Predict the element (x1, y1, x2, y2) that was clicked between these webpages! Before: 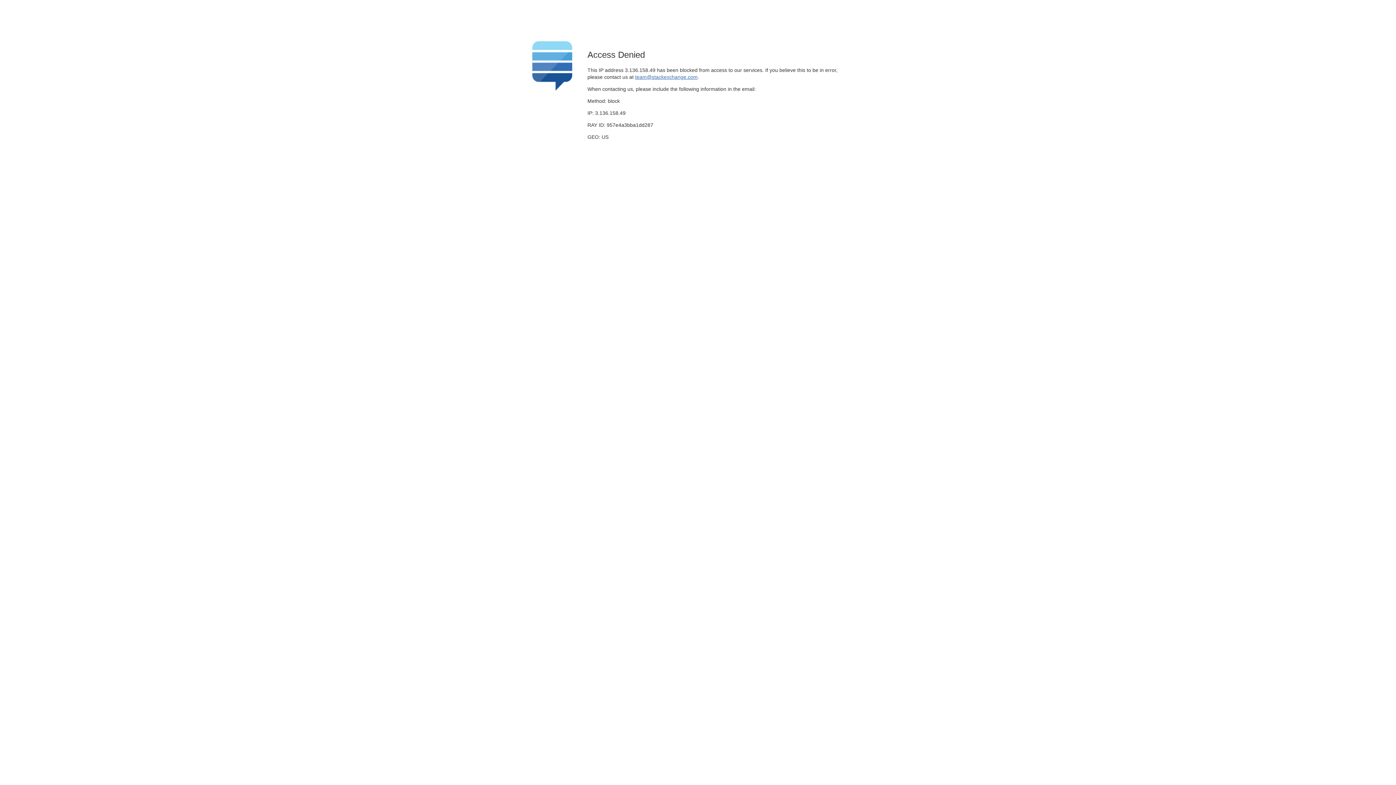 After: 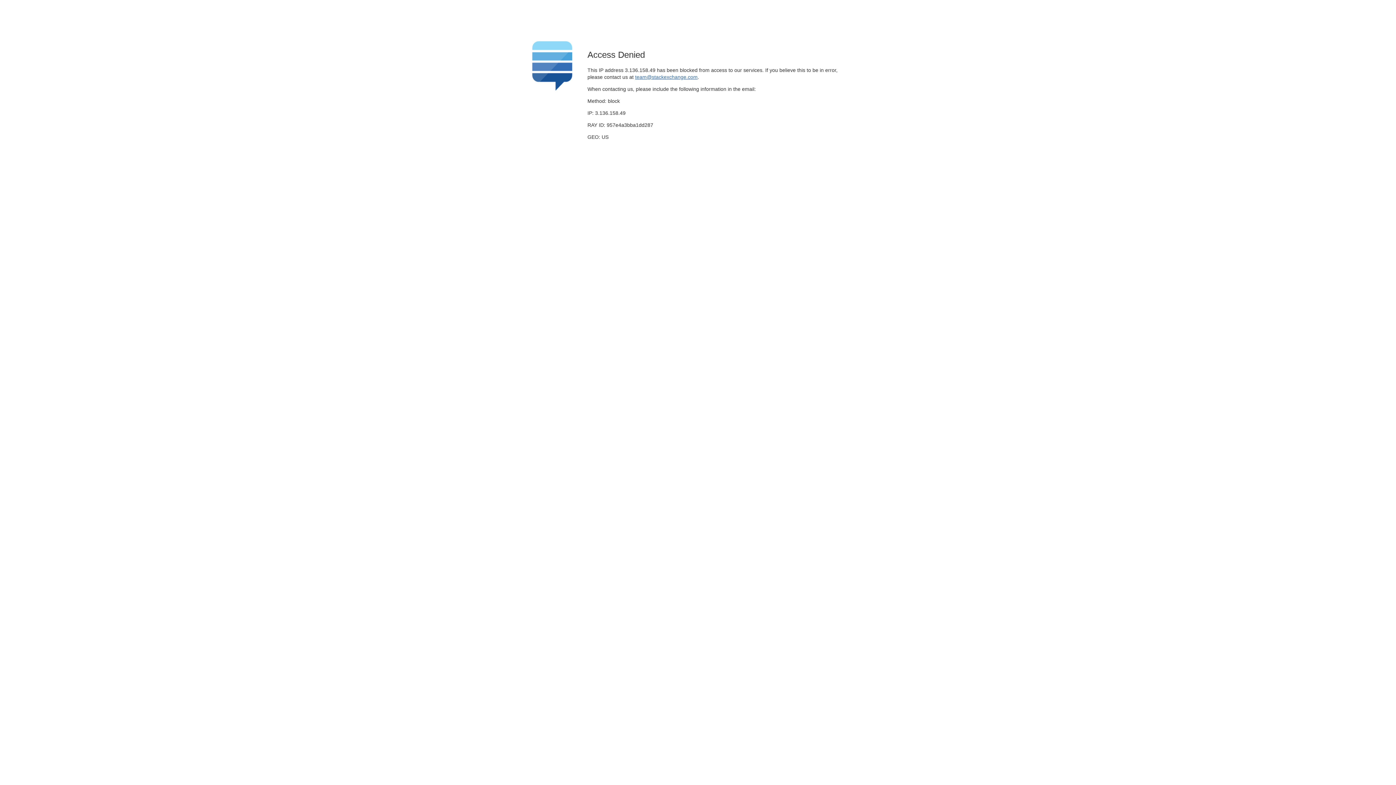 Action: bbox: (635, 74, 697, 79) label: team@stackexchange.com